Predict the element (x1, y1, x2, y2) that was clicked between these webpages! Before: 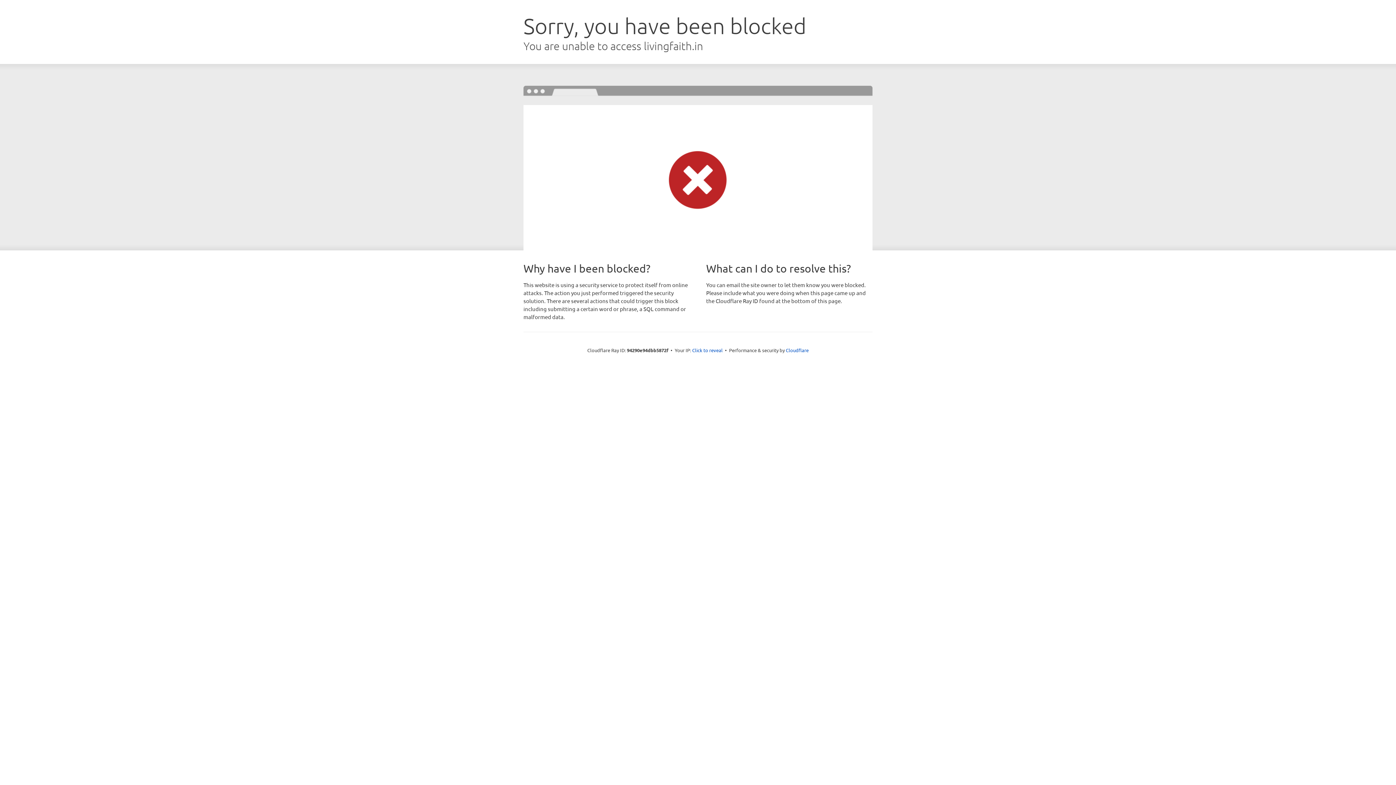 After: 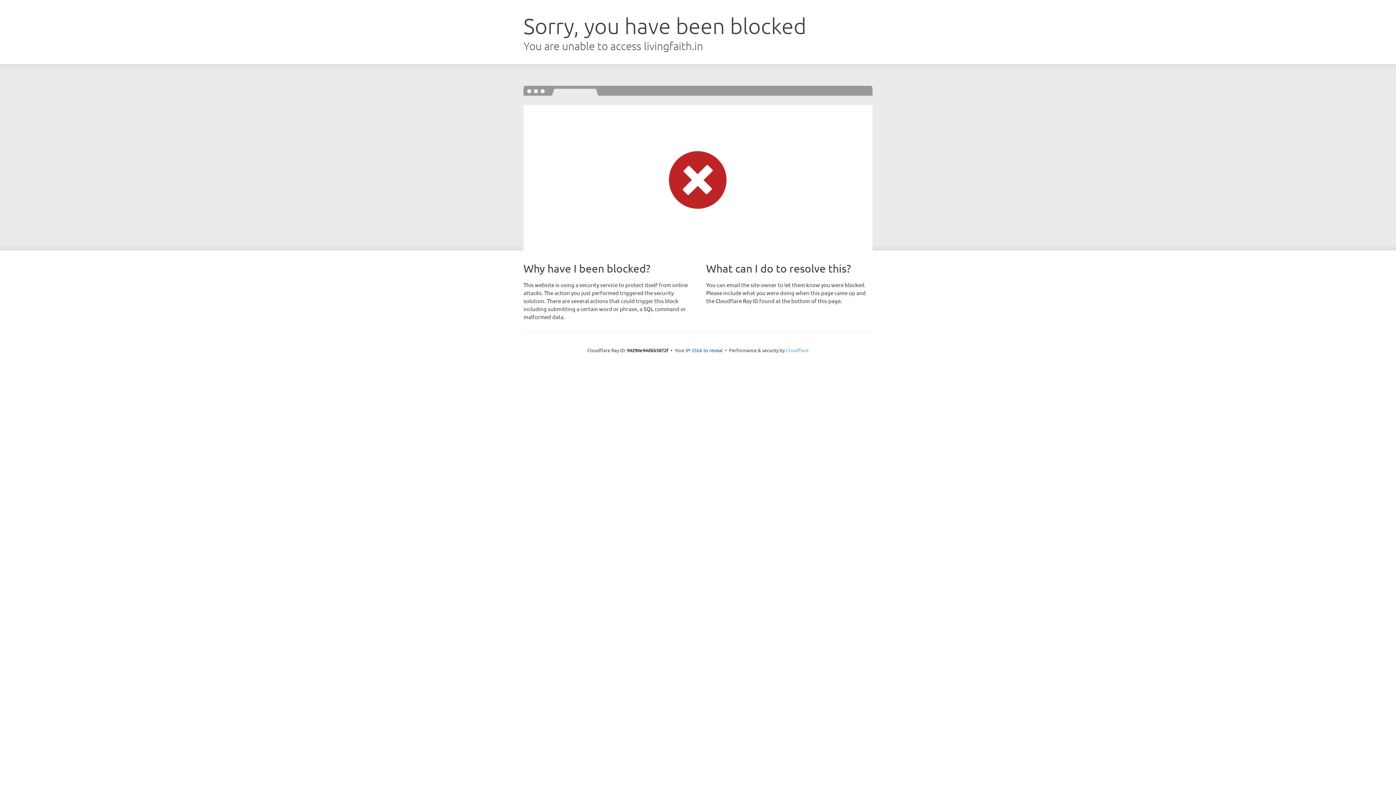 Action: label: Cloudflare bbox: (786, 347, 808, 353)